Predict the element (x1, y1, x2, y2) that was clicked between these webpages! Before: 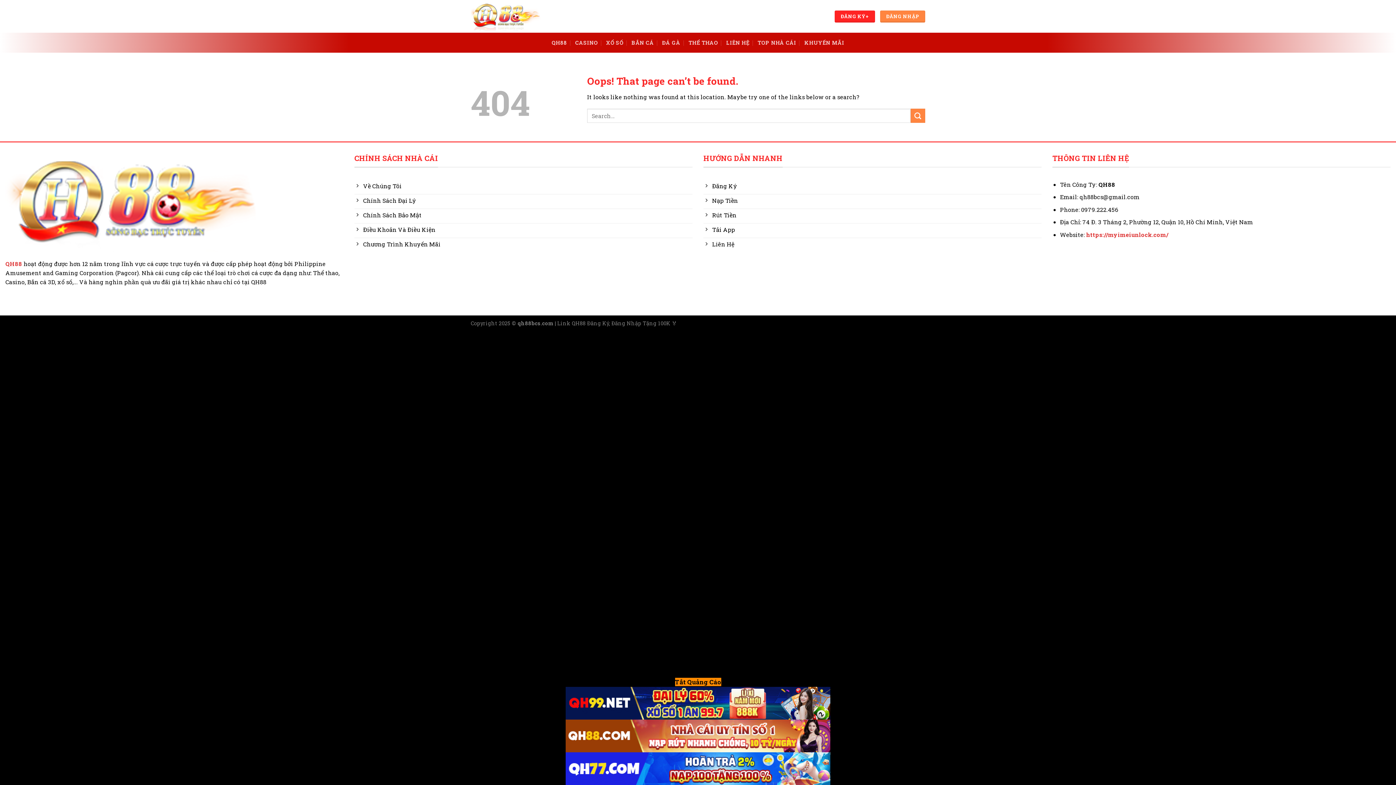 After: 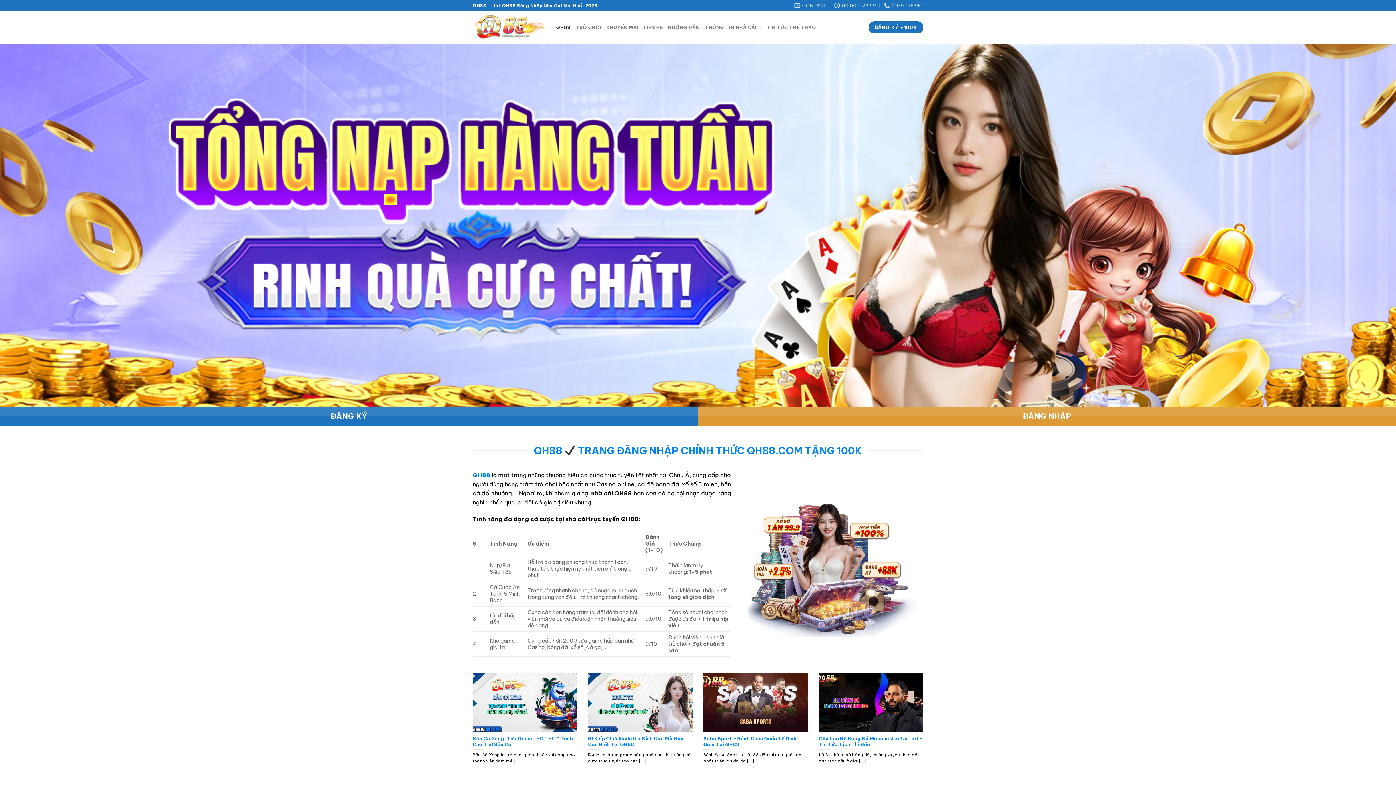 Action: bbox: (703, 194, 1041, 208) label: Nạp Tiền